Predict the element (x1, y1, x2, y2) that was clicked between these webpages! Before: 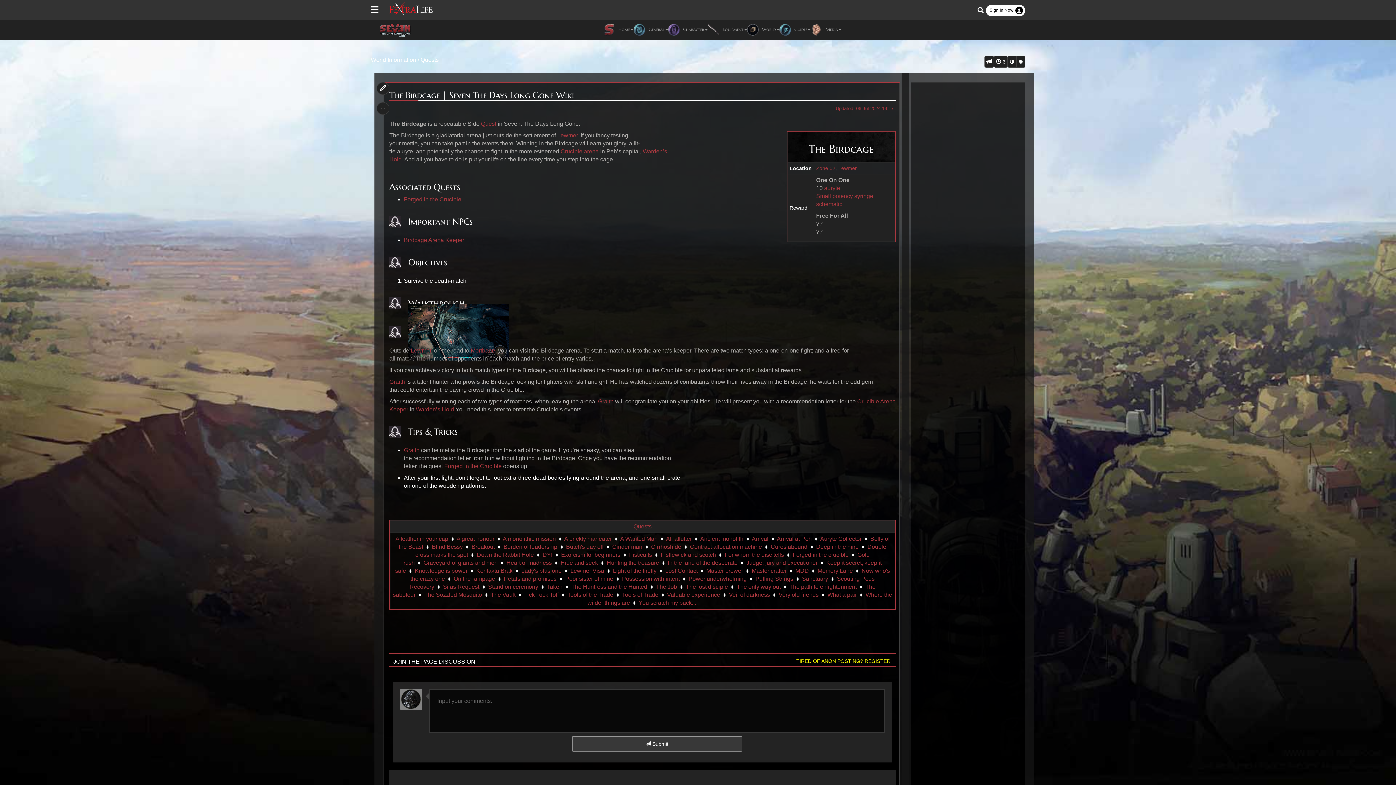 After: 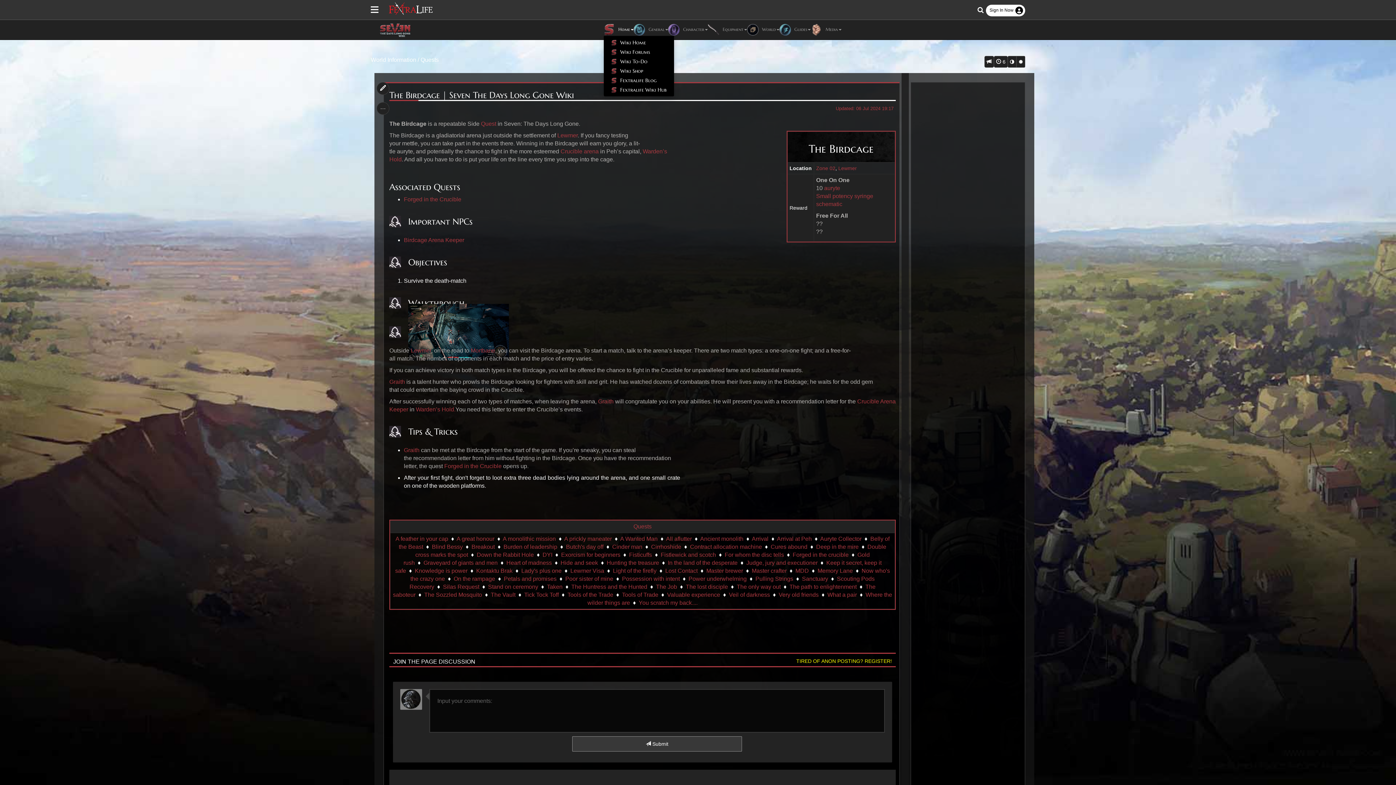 Action: label:  Home bbox: (603, 24, 633, 35)